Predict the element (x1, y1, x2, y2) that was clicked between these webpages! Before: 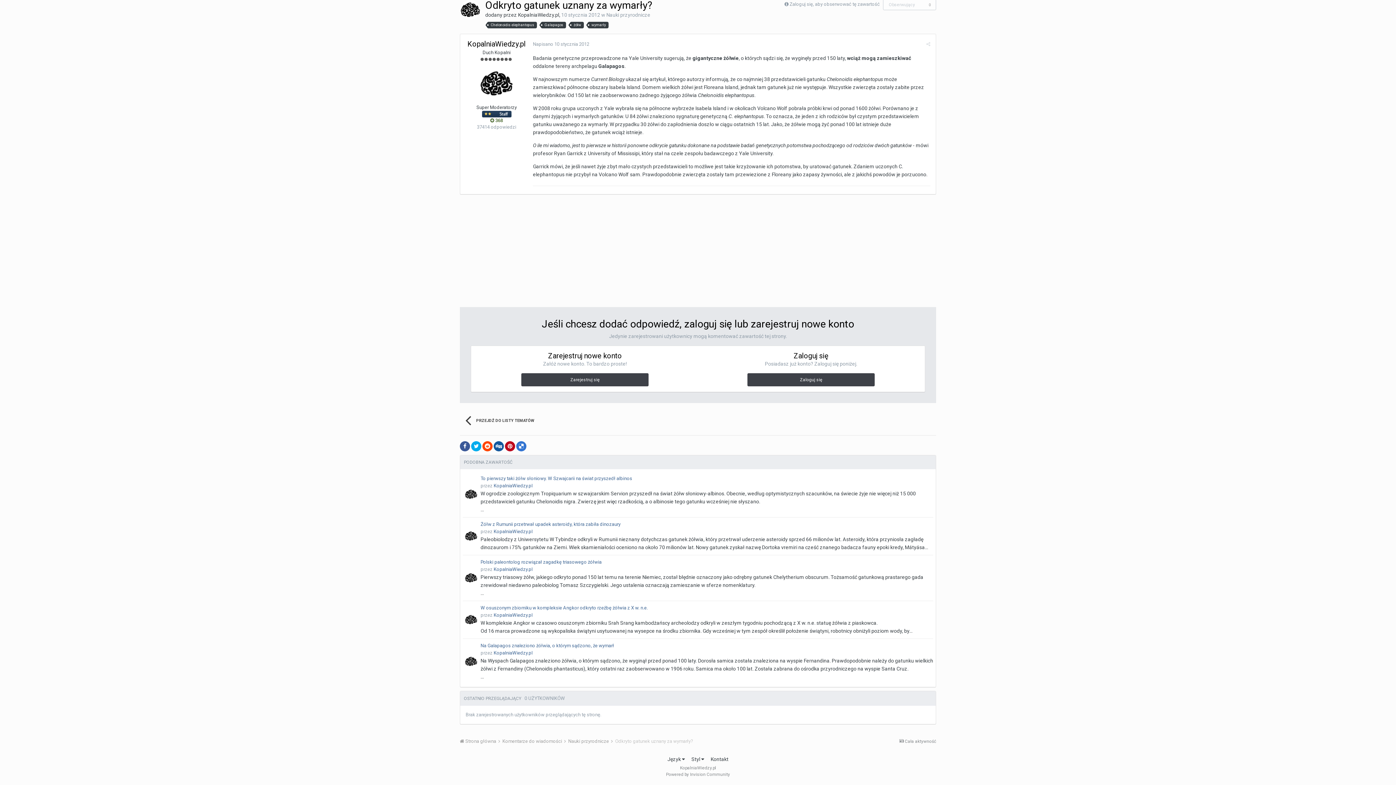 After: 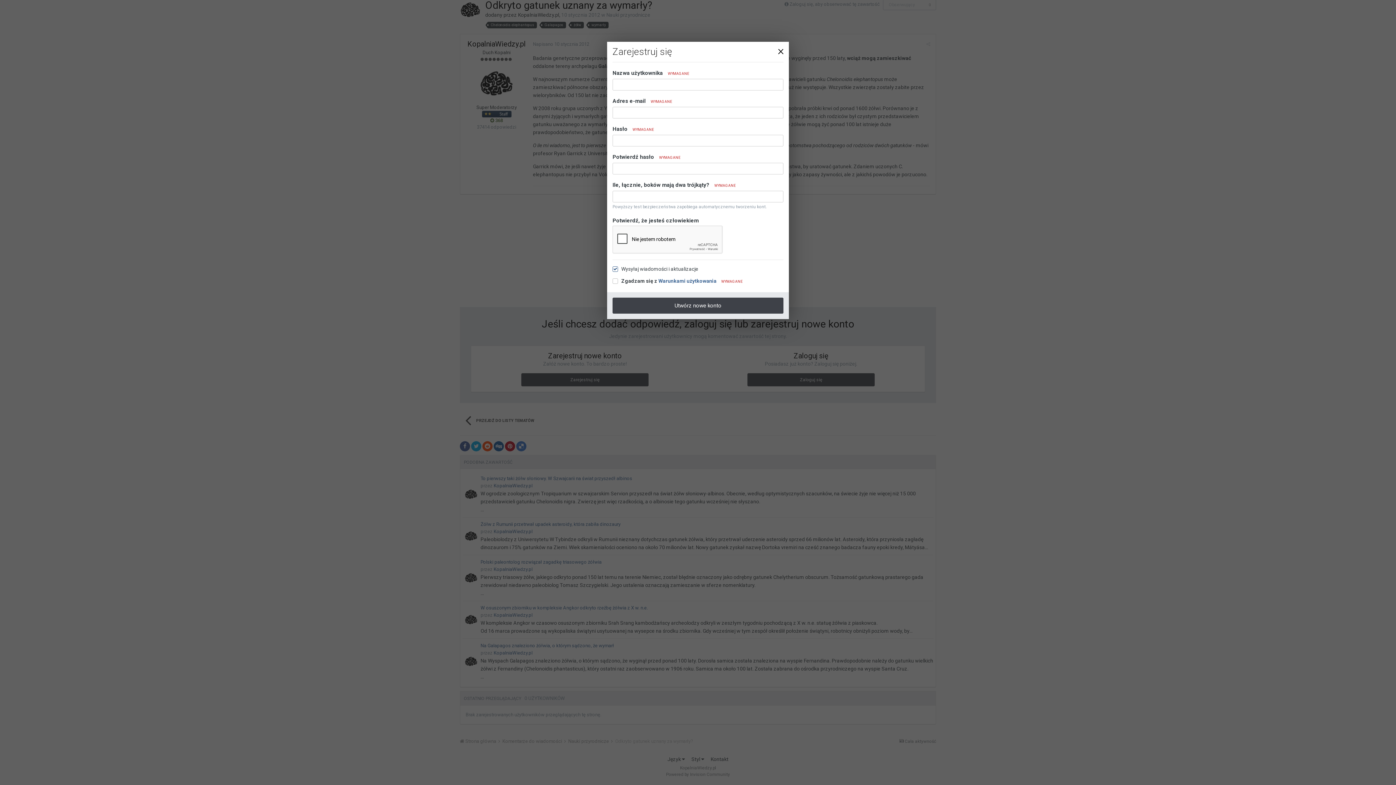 Action: label: Zarejestruj się bbox: (521, 373, 648, 386)